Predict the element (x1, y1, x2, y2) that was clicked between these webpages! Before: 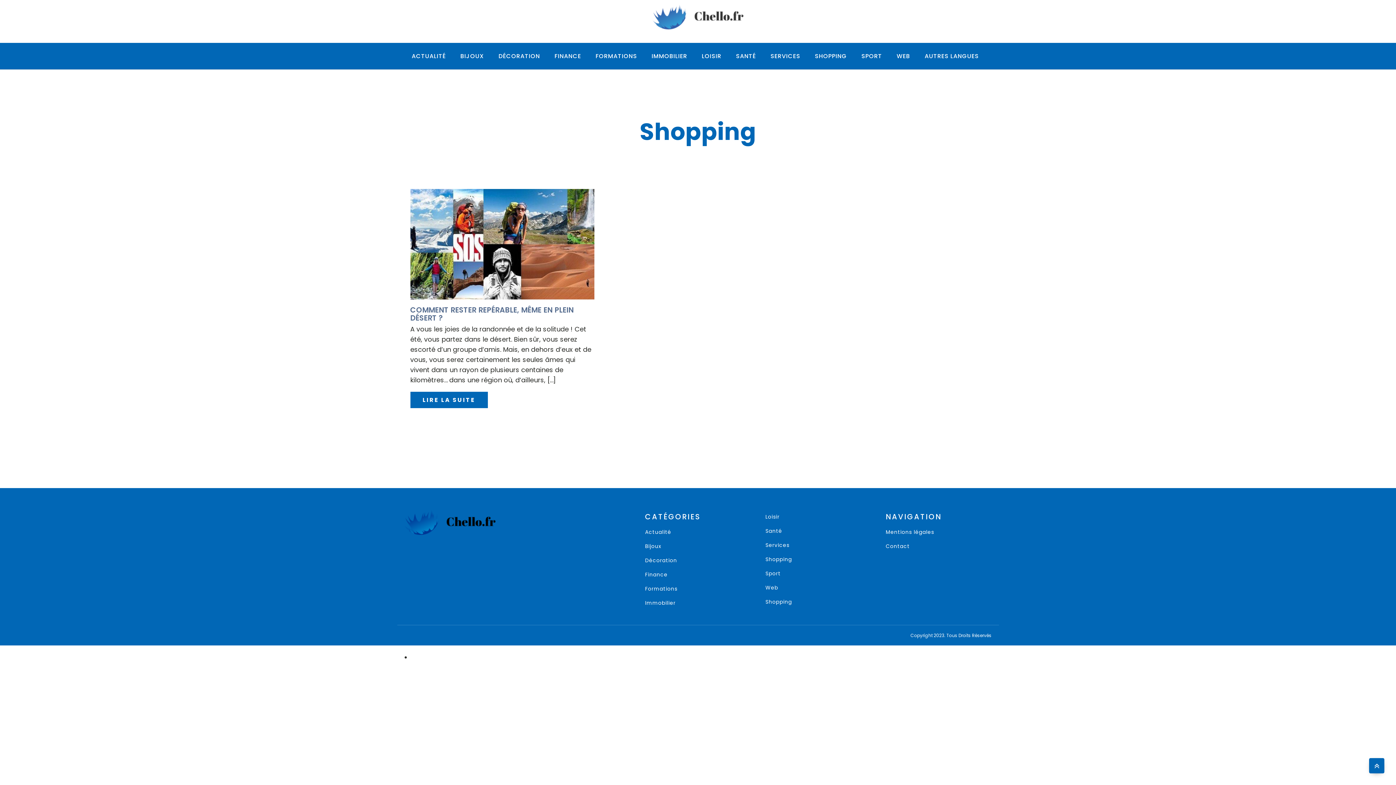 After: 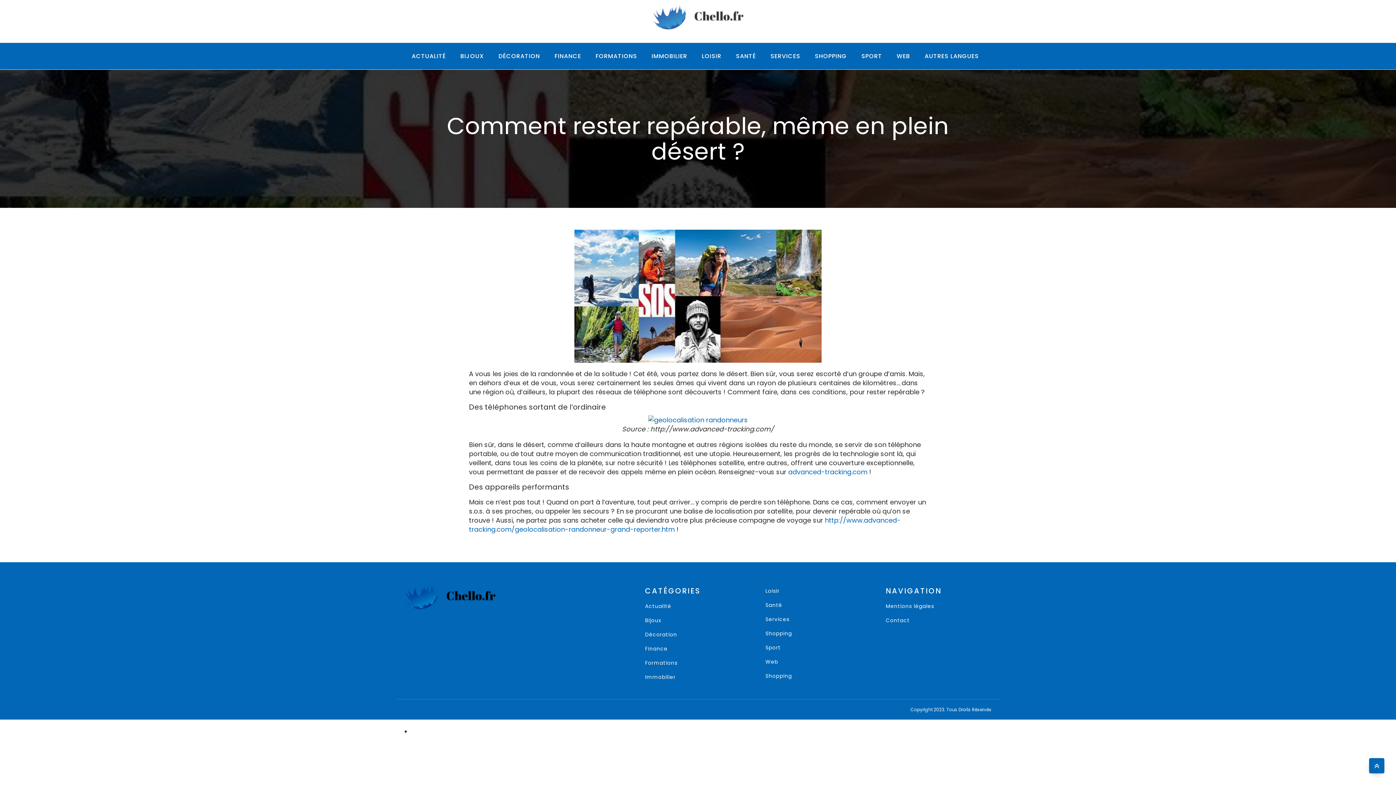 Action: bbox: (410, 189, 594, 299)